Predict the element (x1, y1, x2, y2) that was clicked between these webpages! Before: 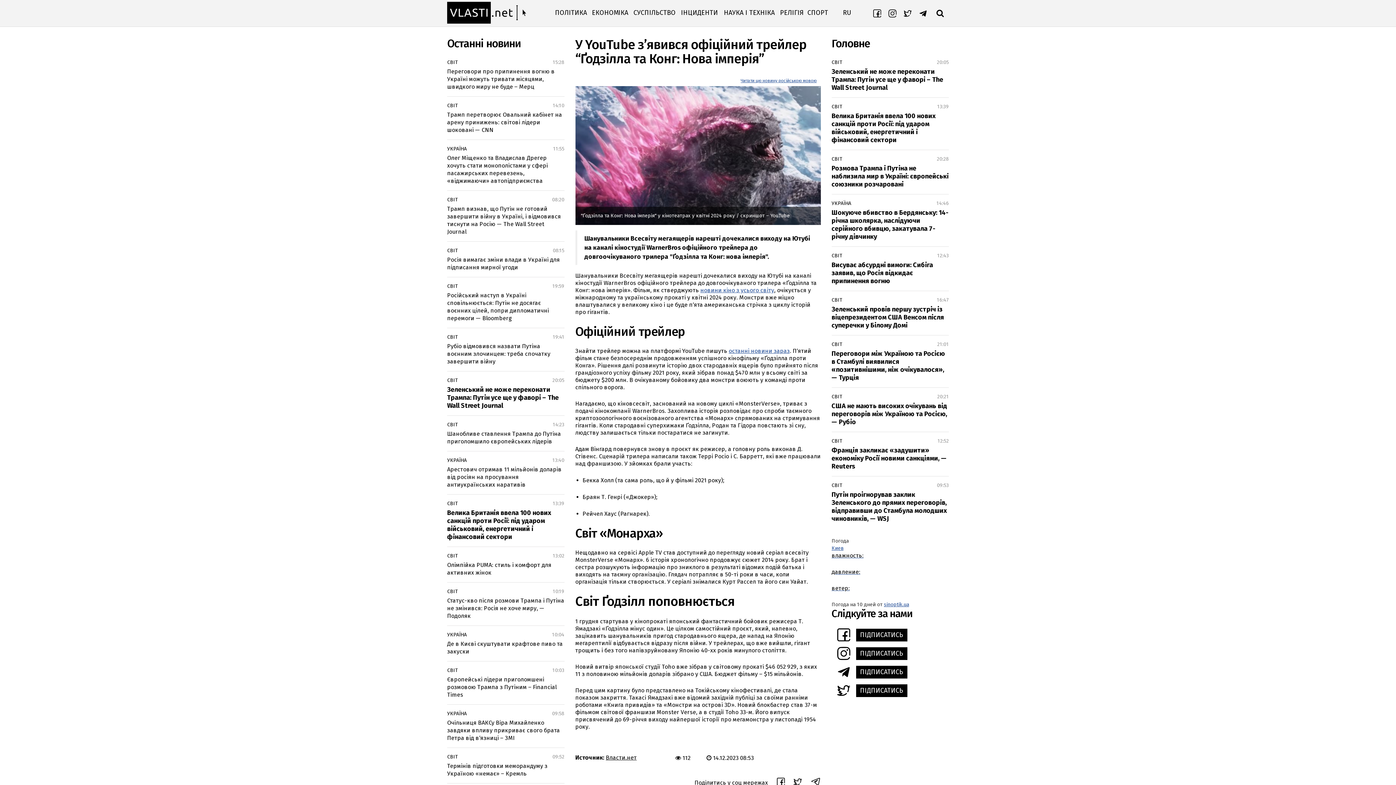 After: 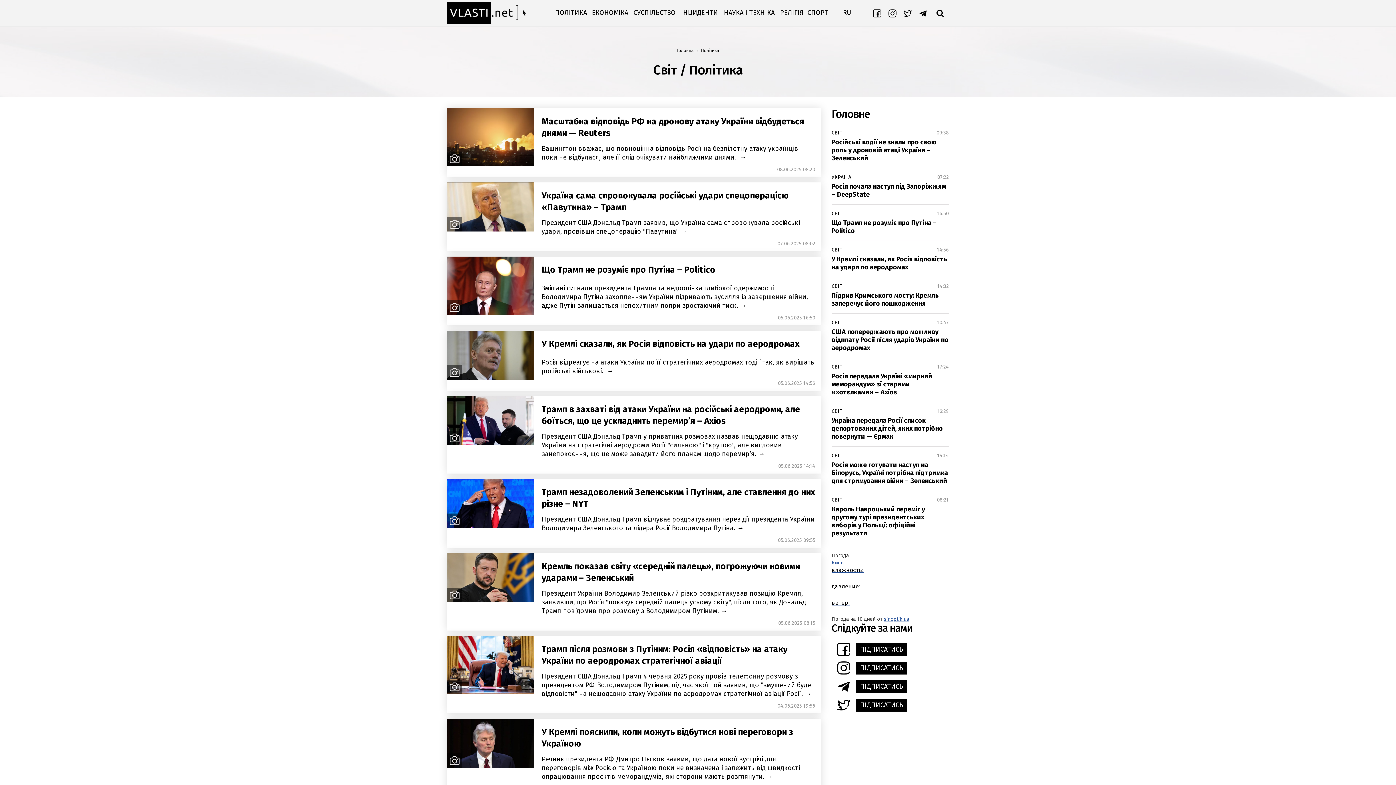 Action: label: СВІТ bbox: (447, 377, 457, 384)